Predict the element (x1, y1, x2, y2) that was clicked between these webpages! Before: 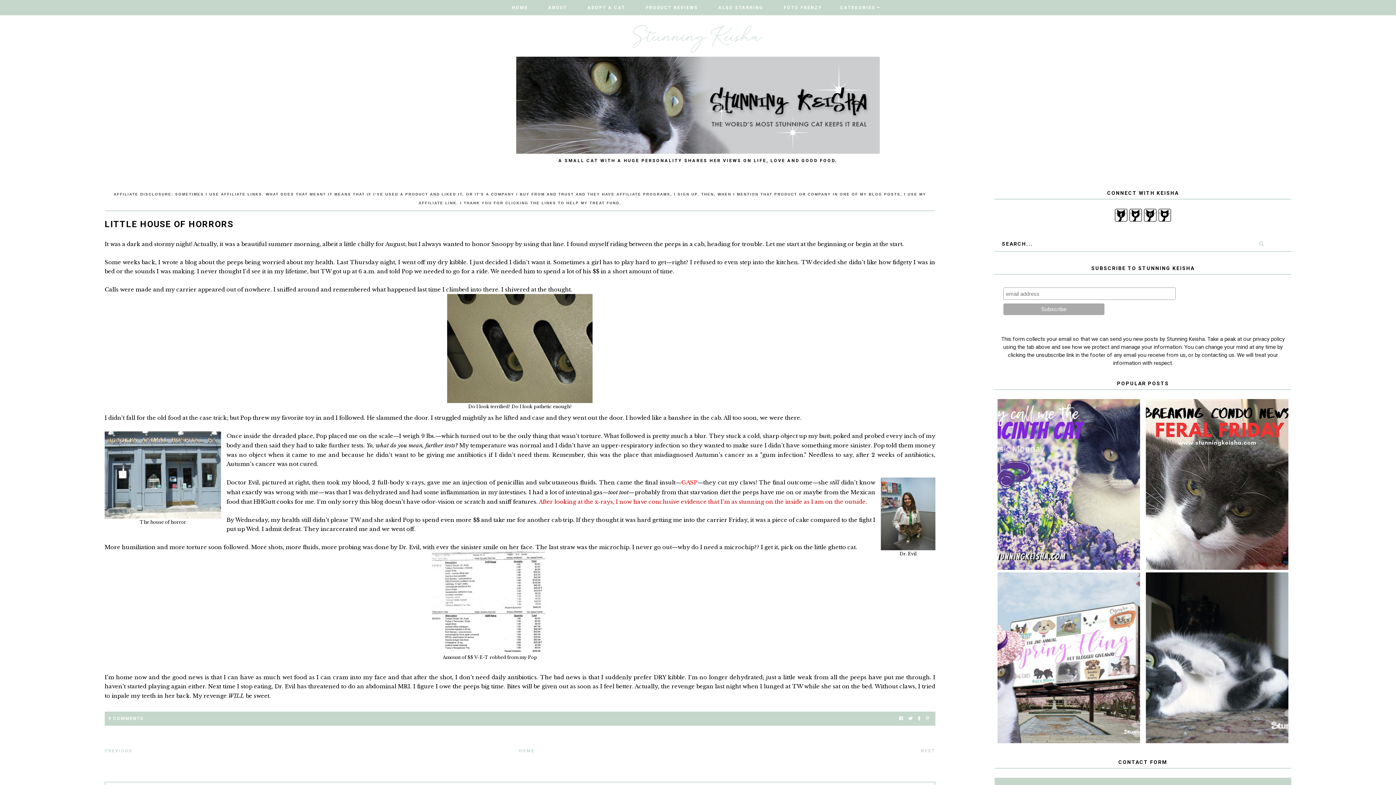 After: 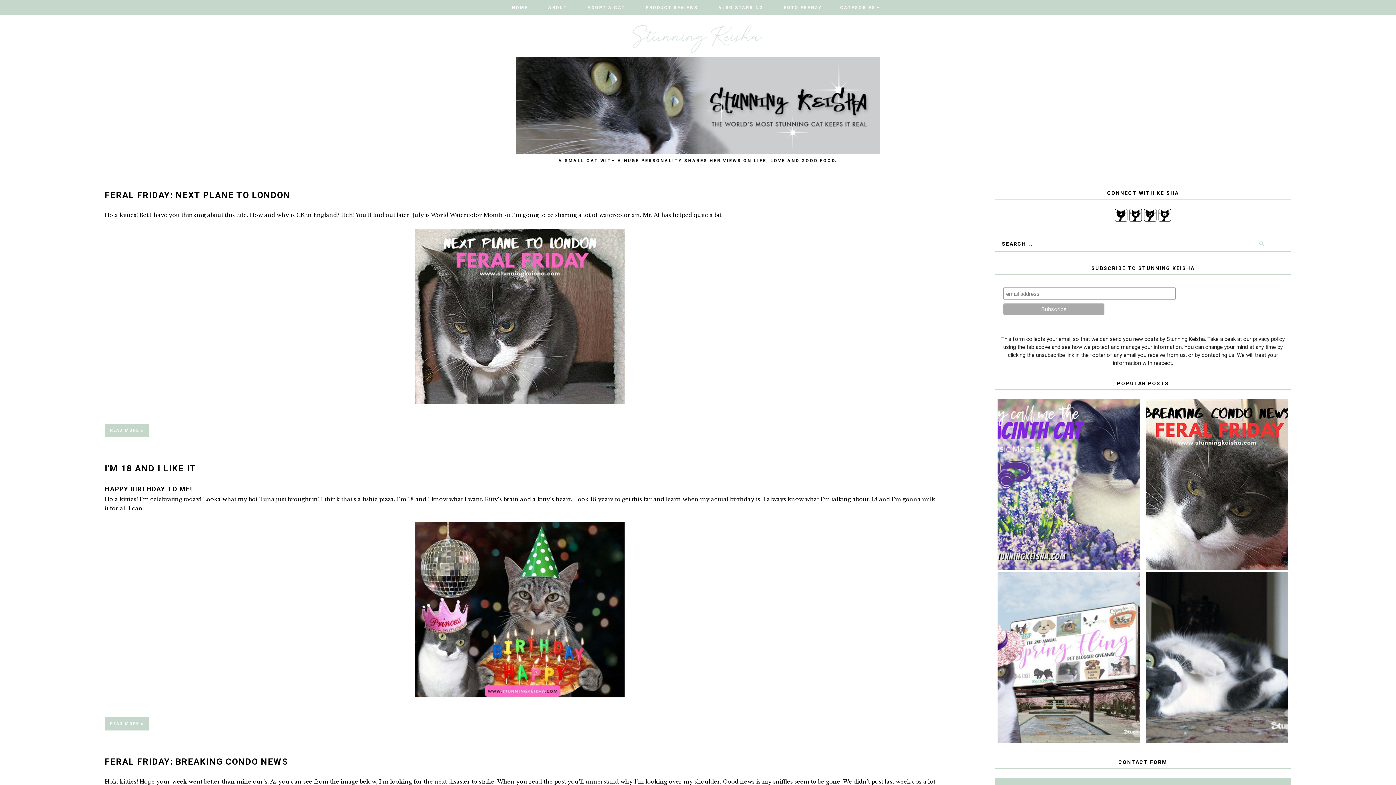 Action: label: CATEGORIES bbox: (840, 0, 880, 14)